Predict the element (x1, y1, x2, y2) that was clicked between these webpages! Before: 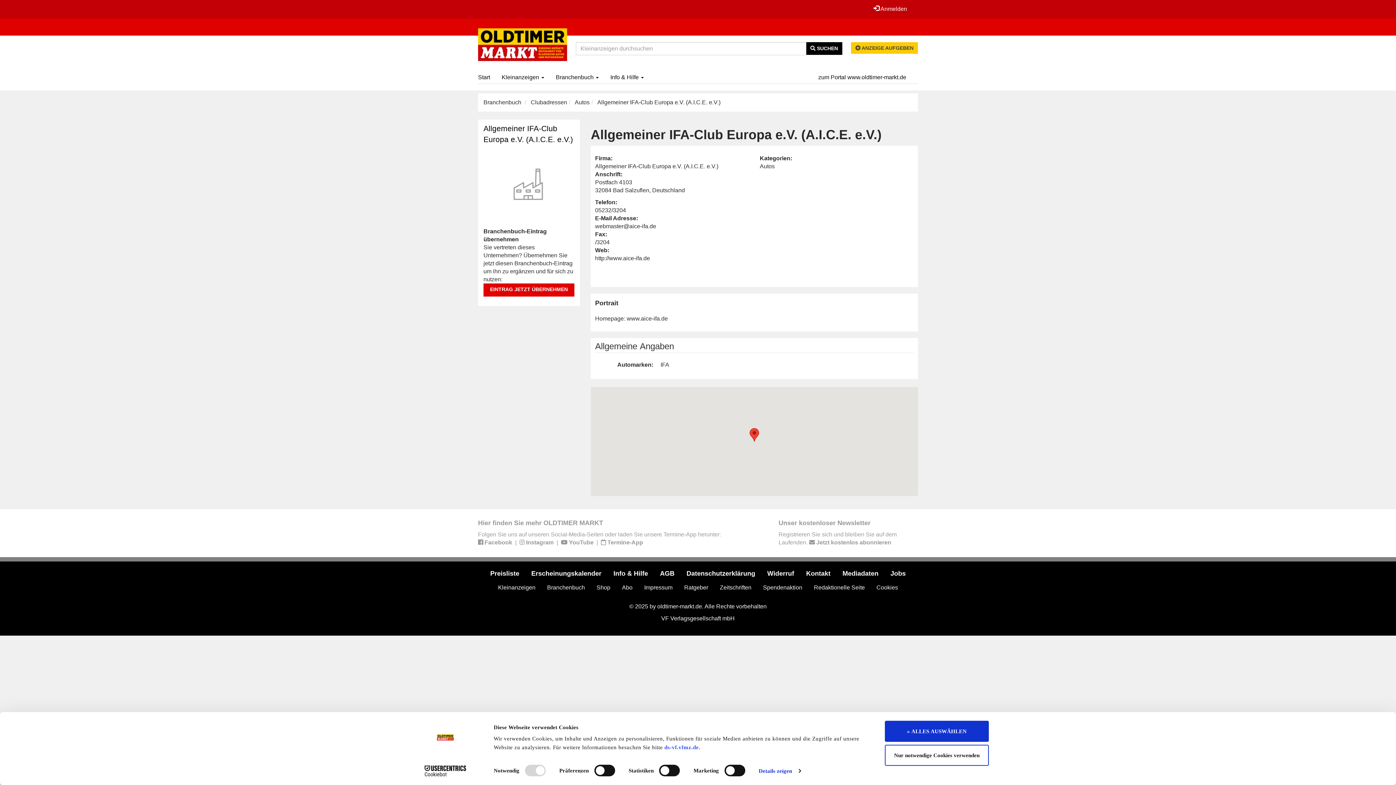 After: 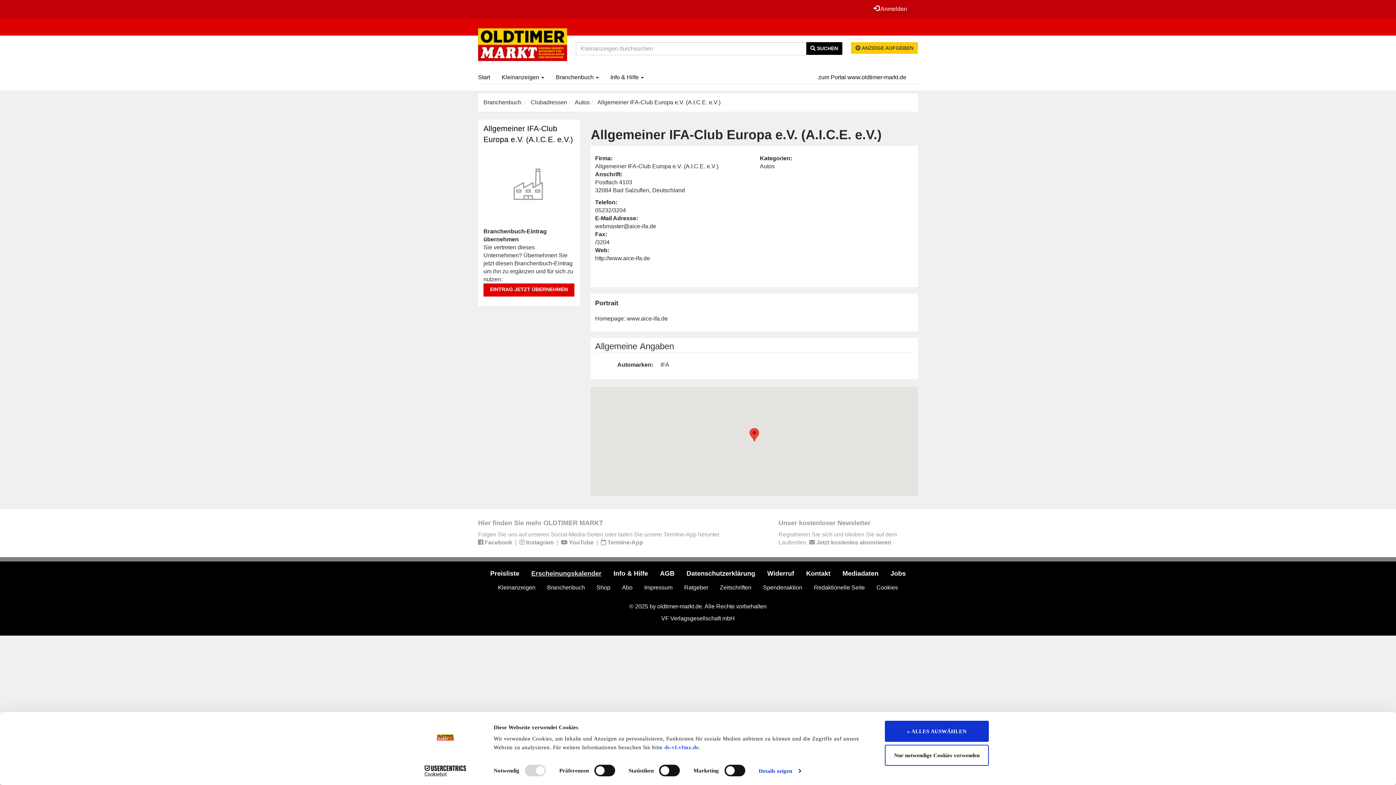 Action: bbox: (526, 565, 606, 582) label: Erscheinungskalender